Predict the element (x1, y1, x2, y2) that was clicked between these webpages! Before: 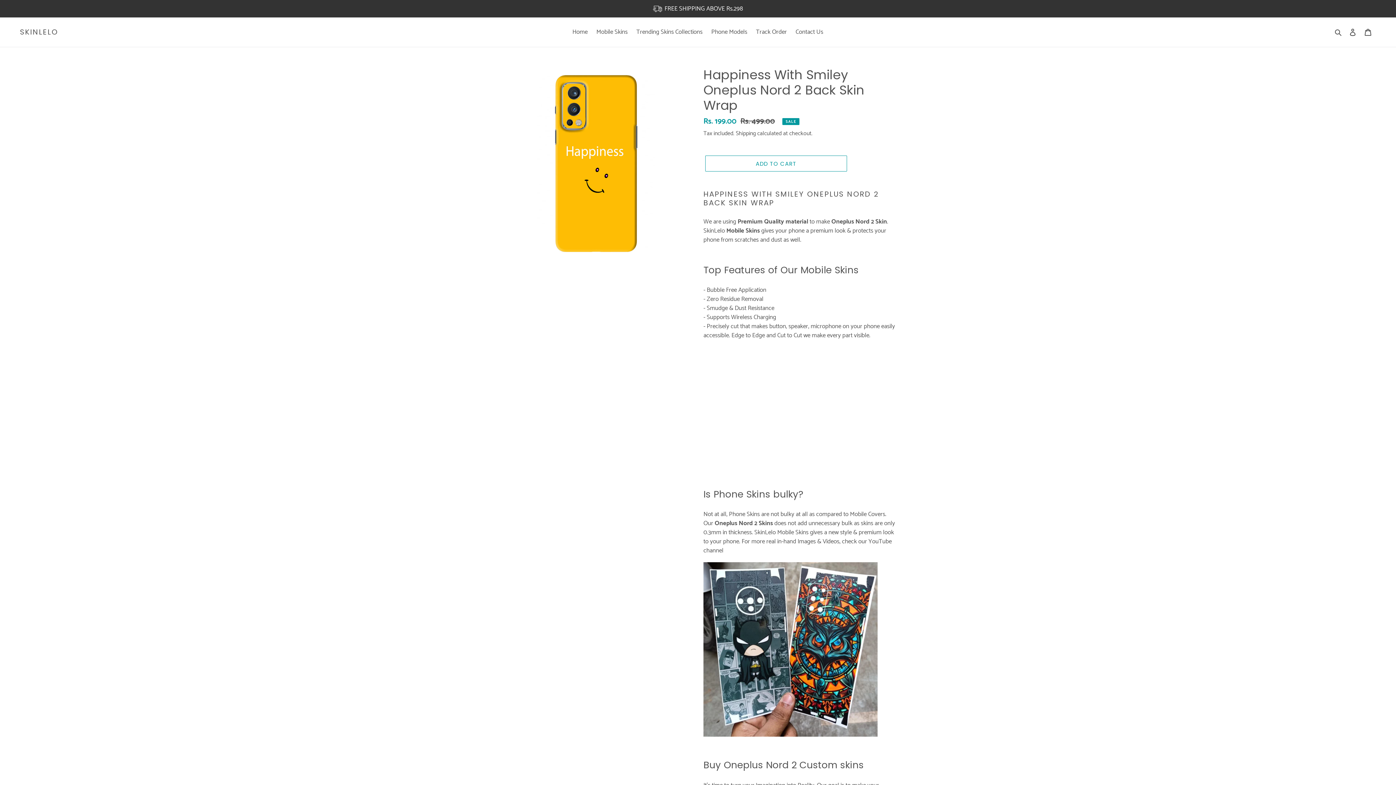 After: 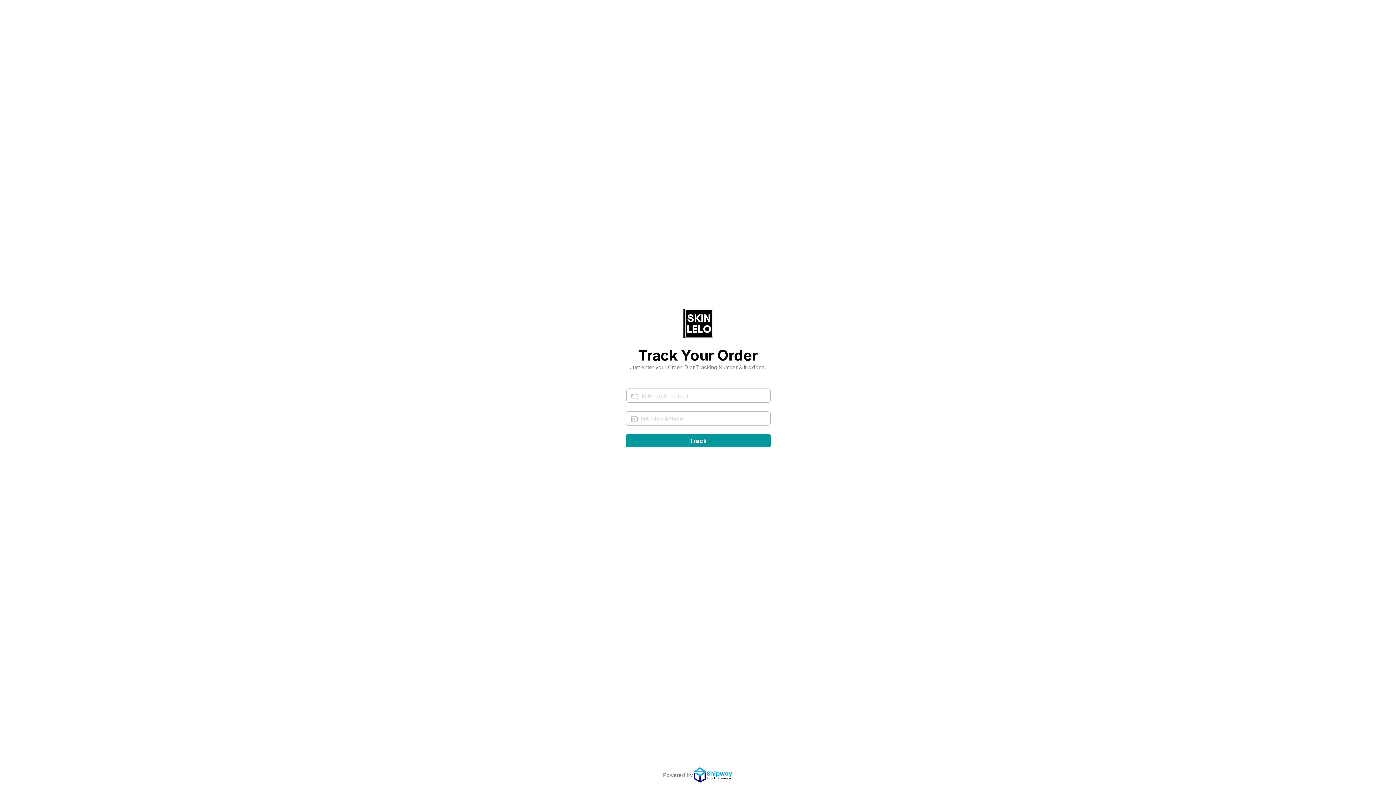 Action: bbox: (752, 26, 790, 37) label: Track Order